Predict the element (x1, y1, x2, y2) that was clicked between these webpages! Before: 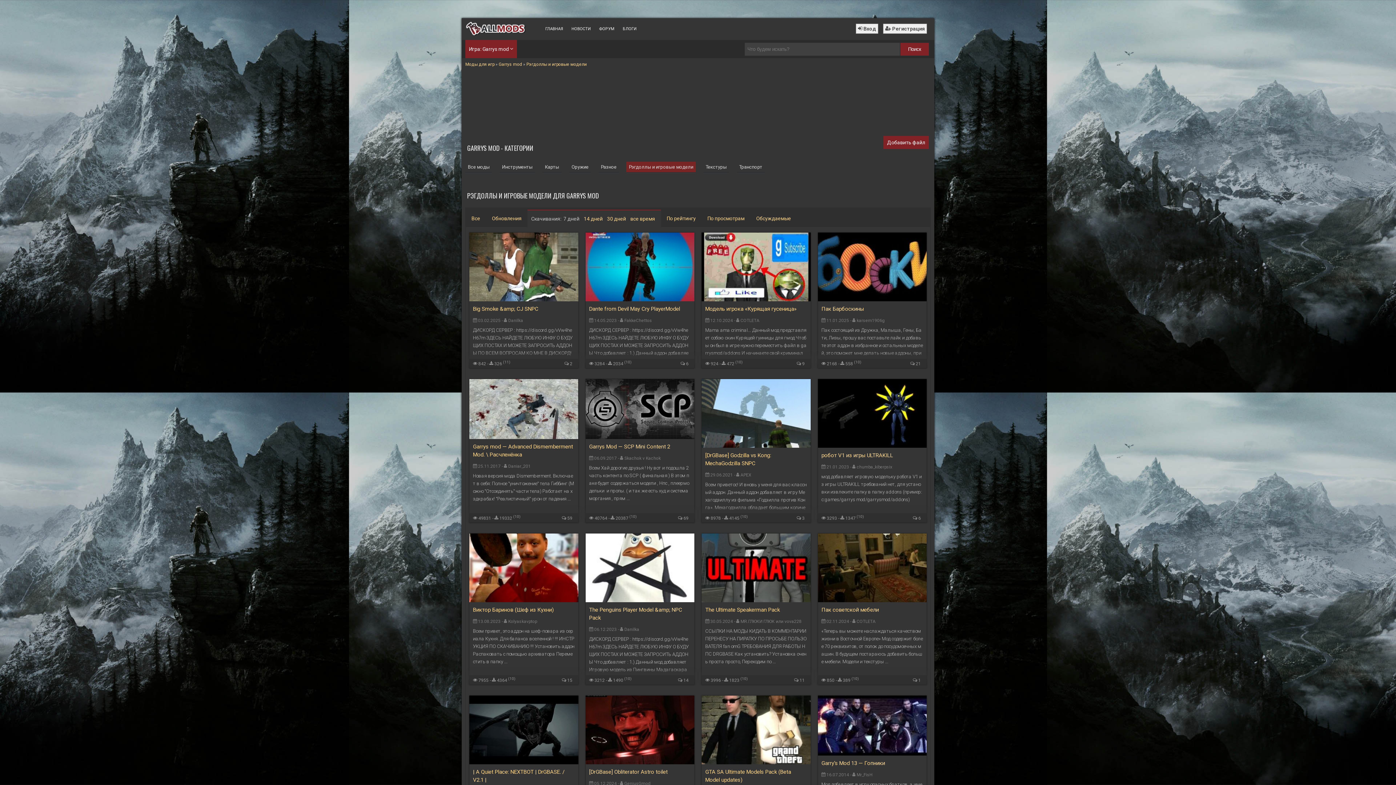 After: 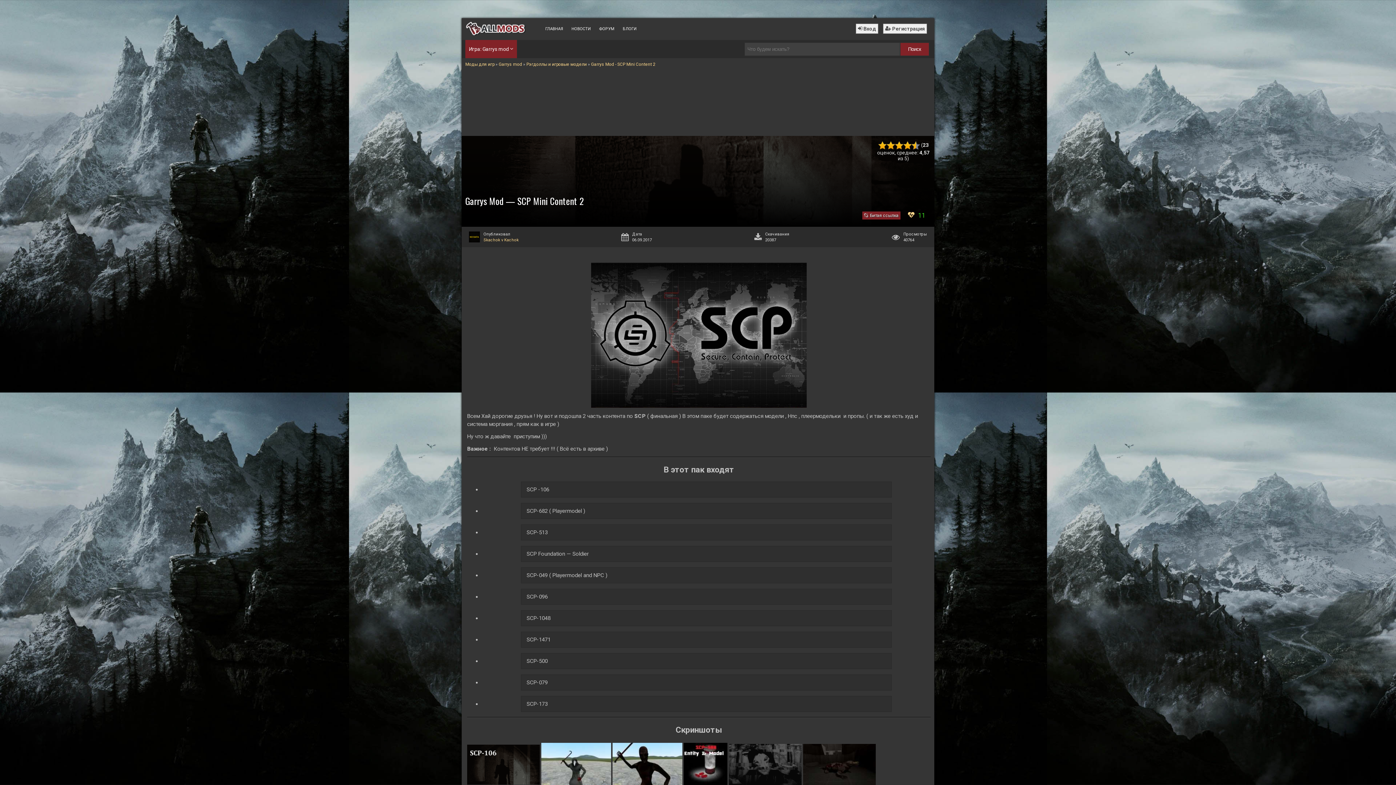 Action: bbox: (585, 405, 694, 411)